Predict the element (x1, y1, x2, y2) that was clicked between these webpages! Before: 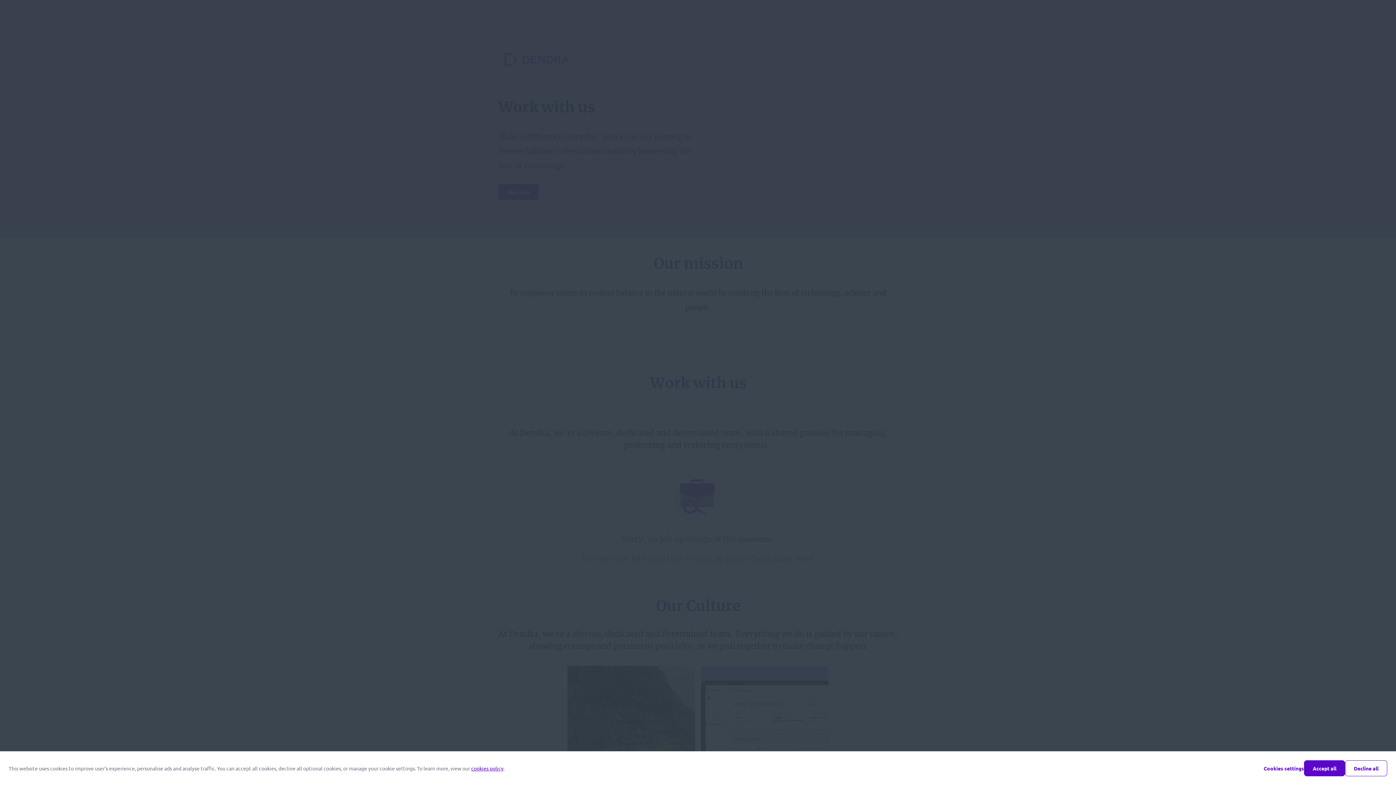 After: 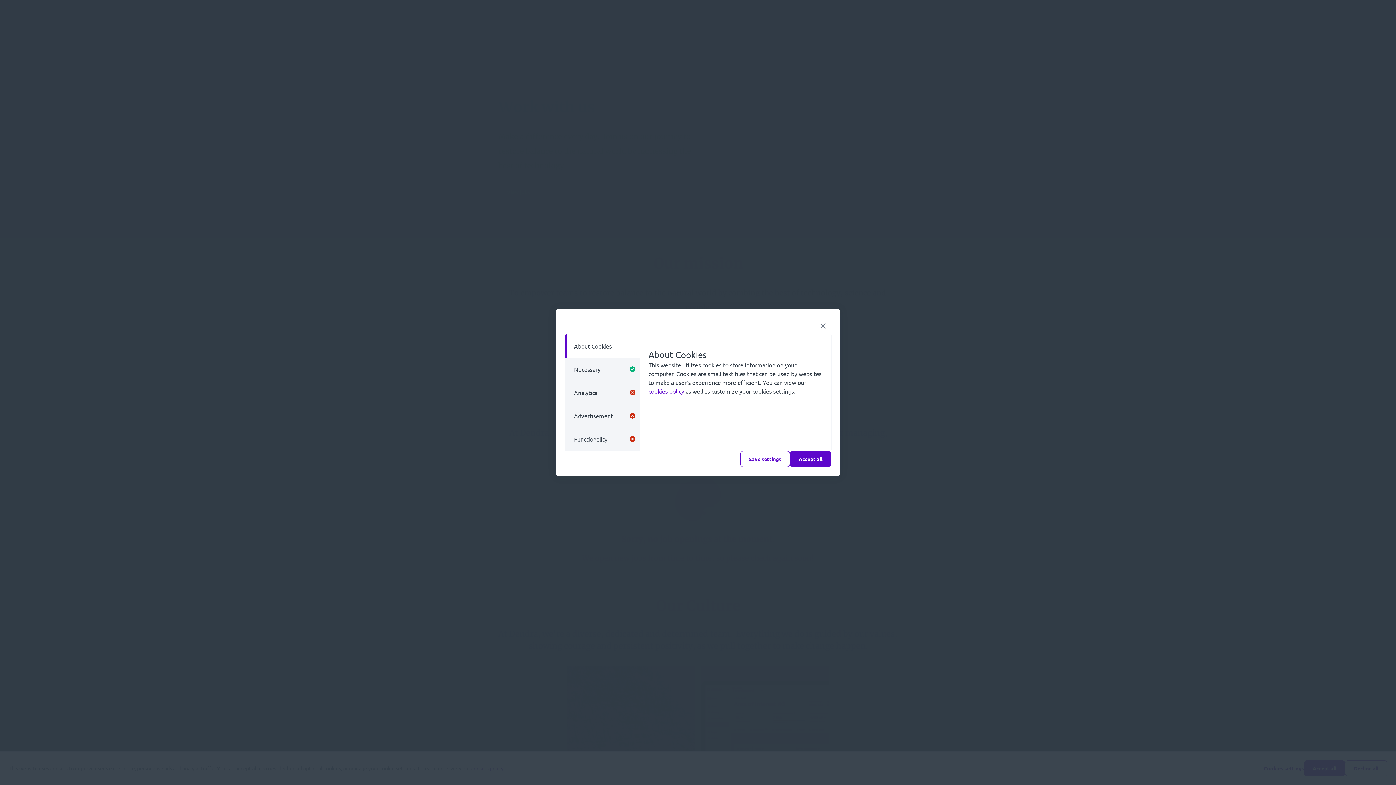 Action: label: Cookies settings bbox: (1264, 765, 1304, 772)